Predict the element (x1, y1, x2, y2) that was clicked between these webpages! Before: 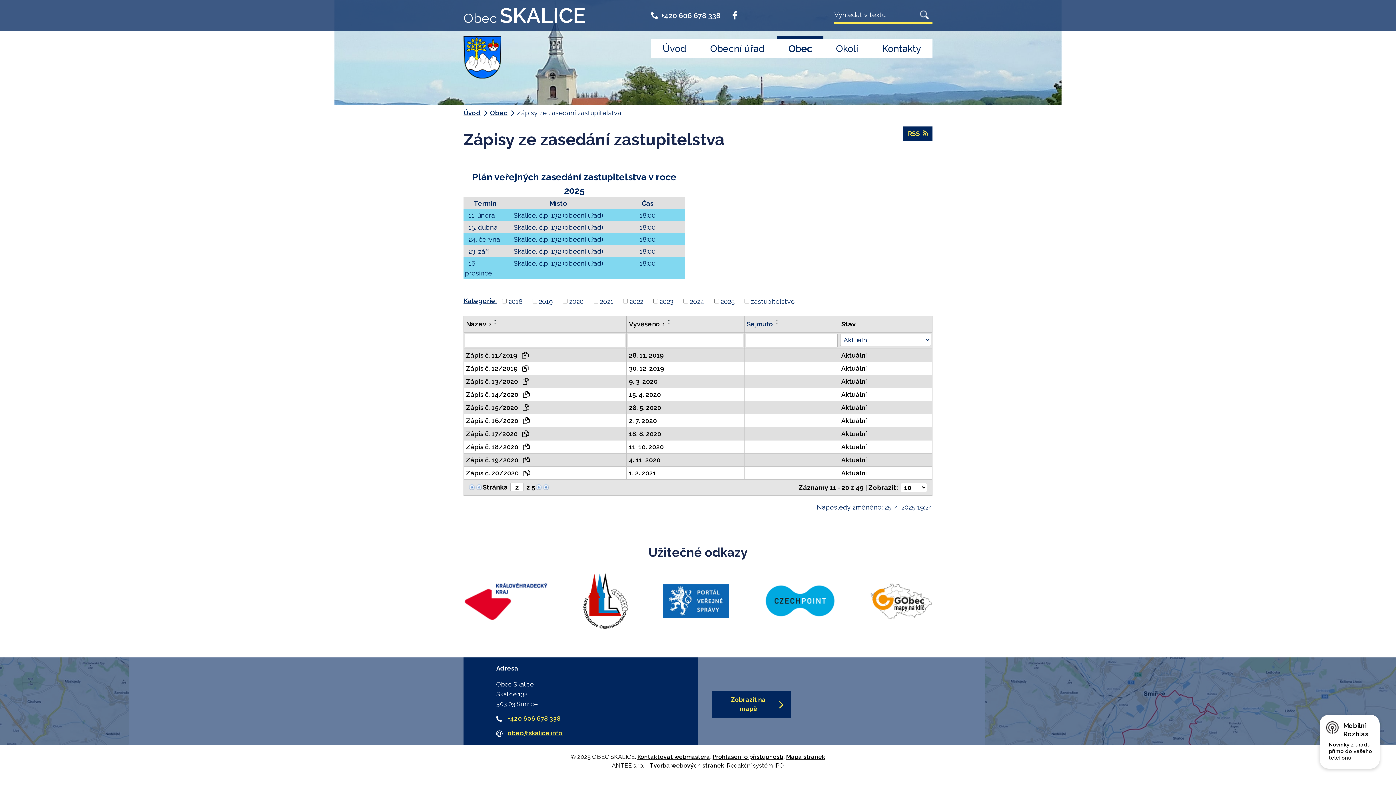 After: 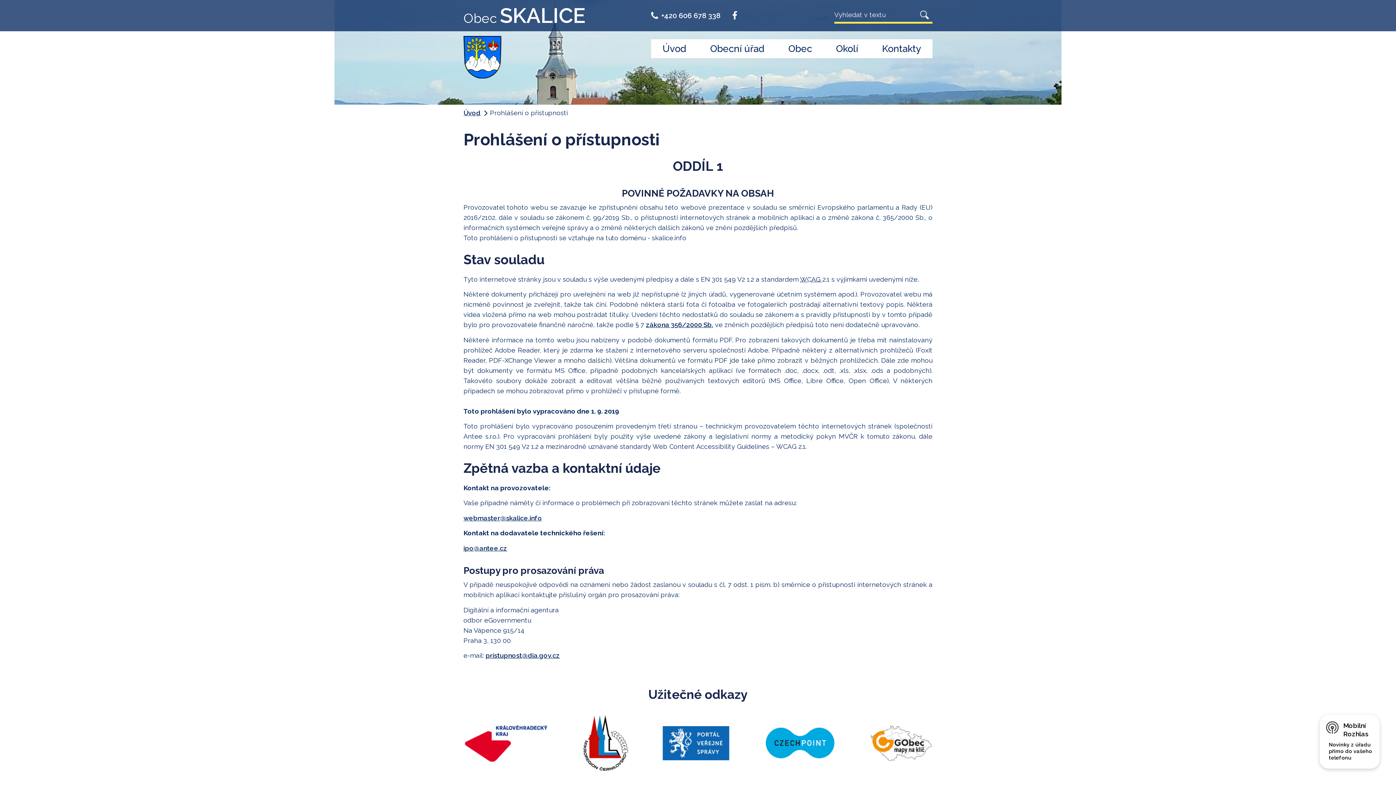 Action: bbox: (712, 753, 783, 760) label: Prohlášení o přístupnosti